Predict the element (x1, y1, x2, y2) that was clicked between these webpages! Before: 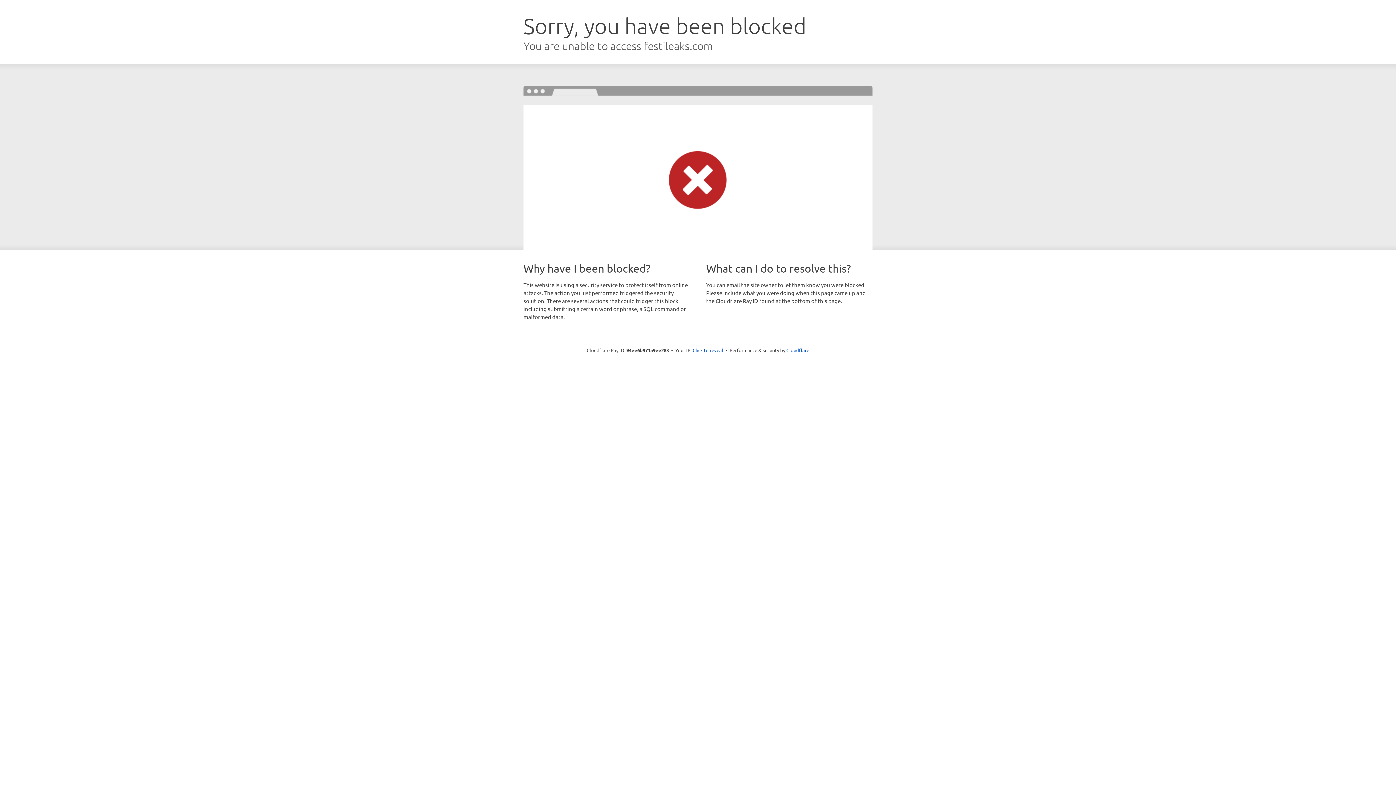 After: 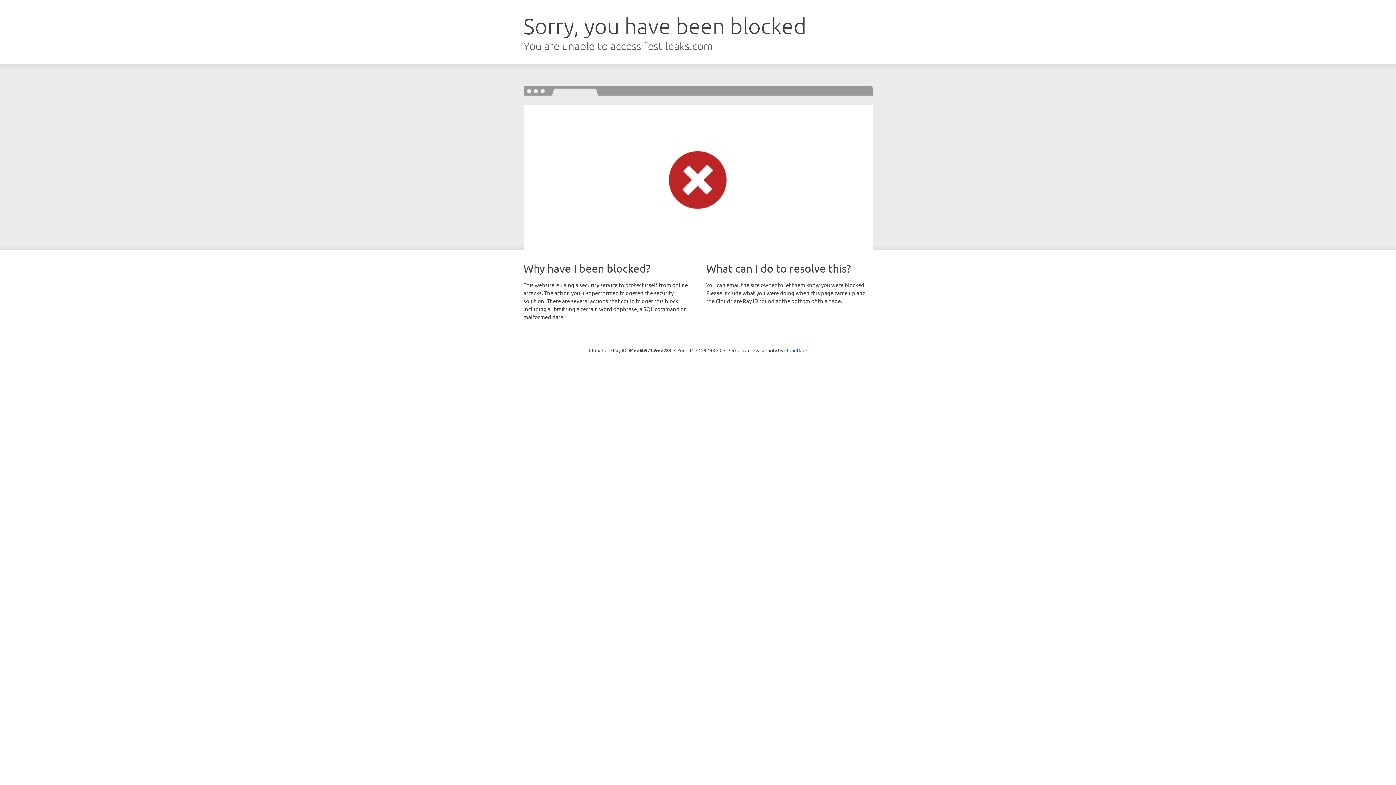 Action: bbox: (692, 346, 723, 353) label: Click to reveal